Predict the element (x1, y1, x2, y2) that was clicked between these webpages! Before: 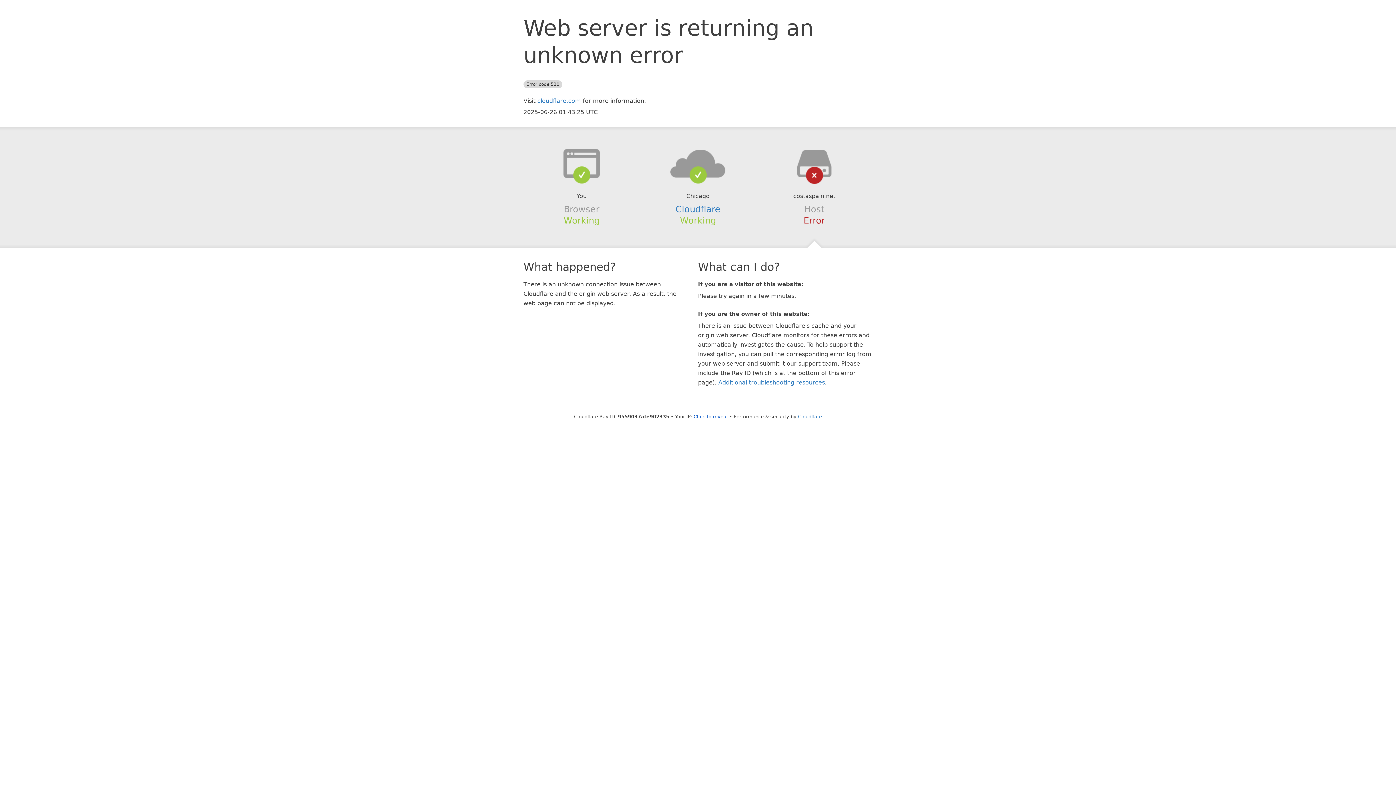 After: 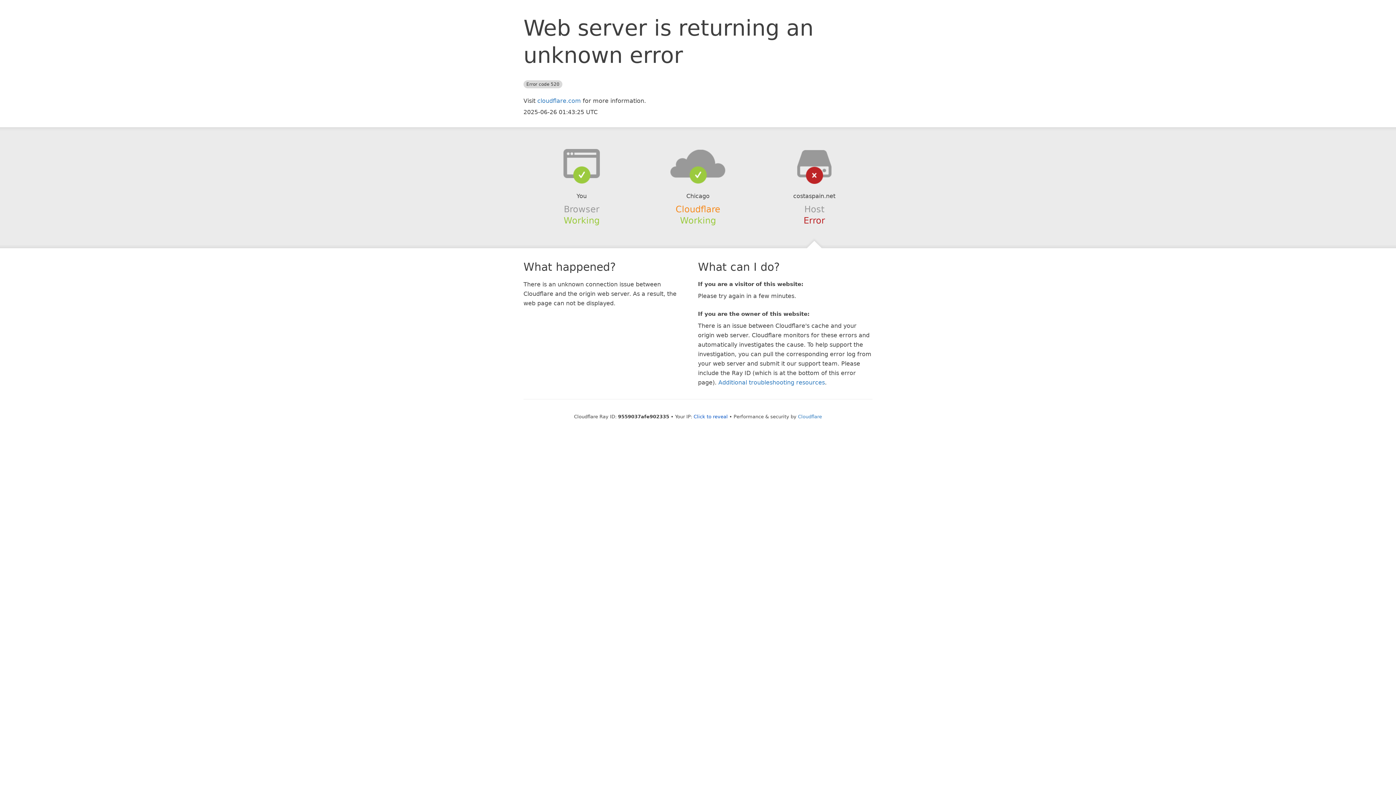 Action: bbox: (675, 204, 720, 214) label: Cloudflare